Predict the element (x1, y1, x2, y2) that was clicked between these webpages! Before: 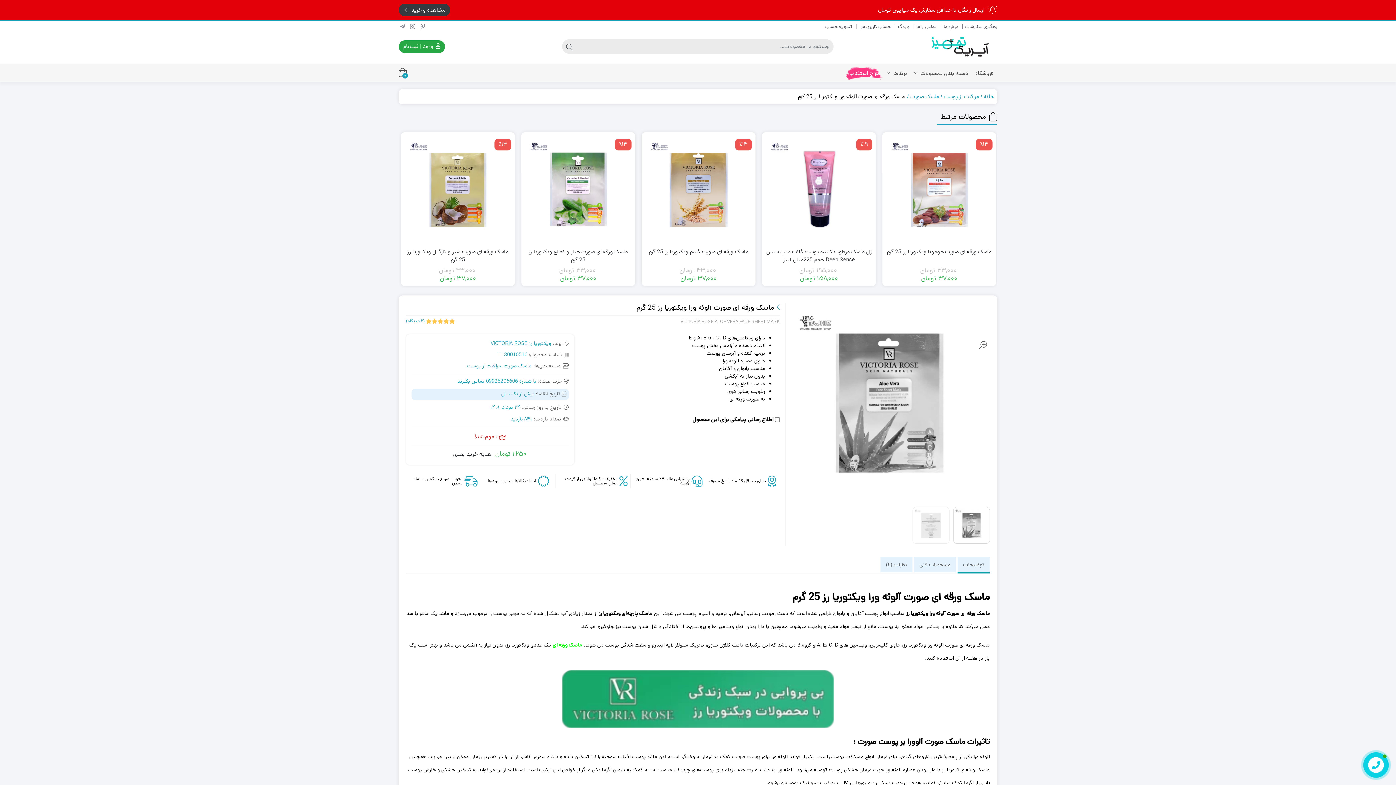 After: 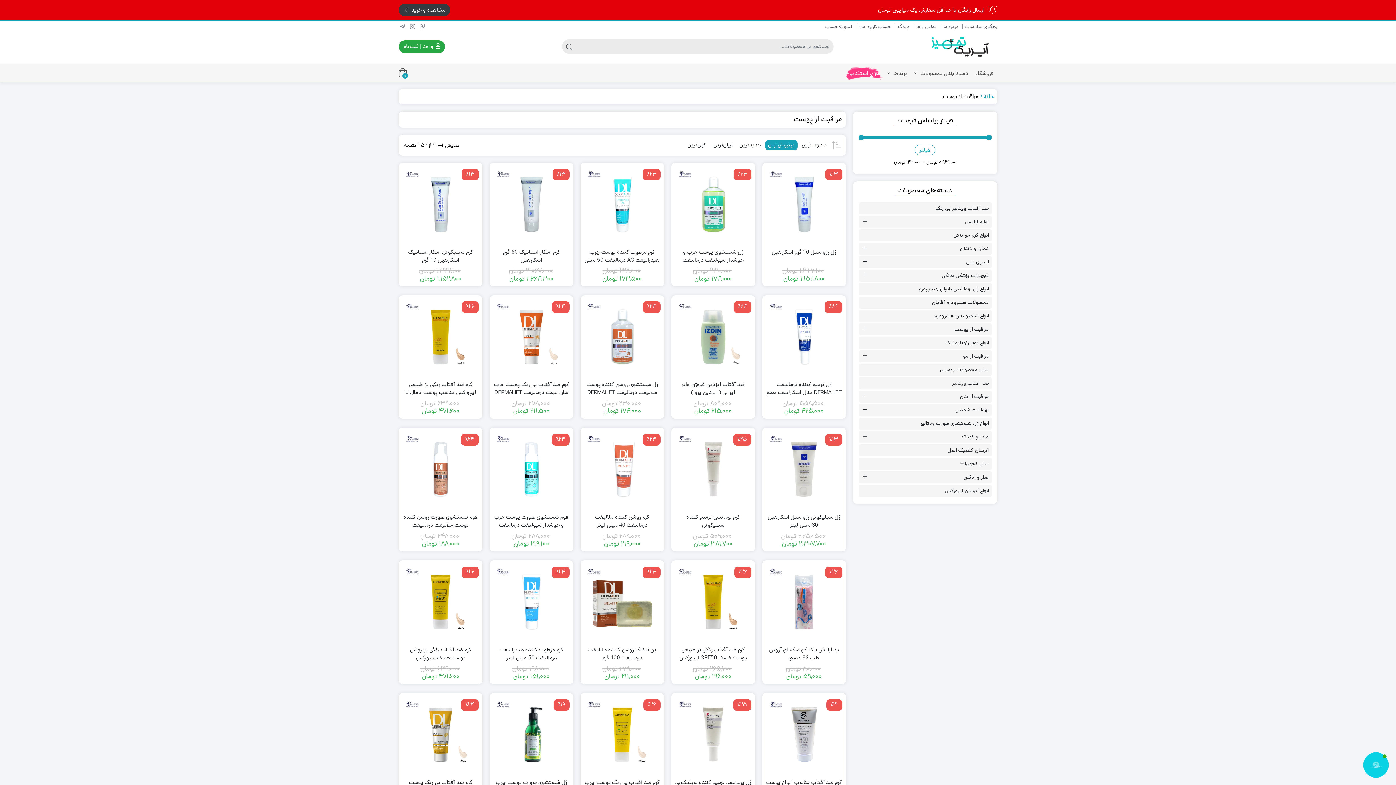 Action: bbox: (467, 362, 501, 369) label: مراقبت از پوست